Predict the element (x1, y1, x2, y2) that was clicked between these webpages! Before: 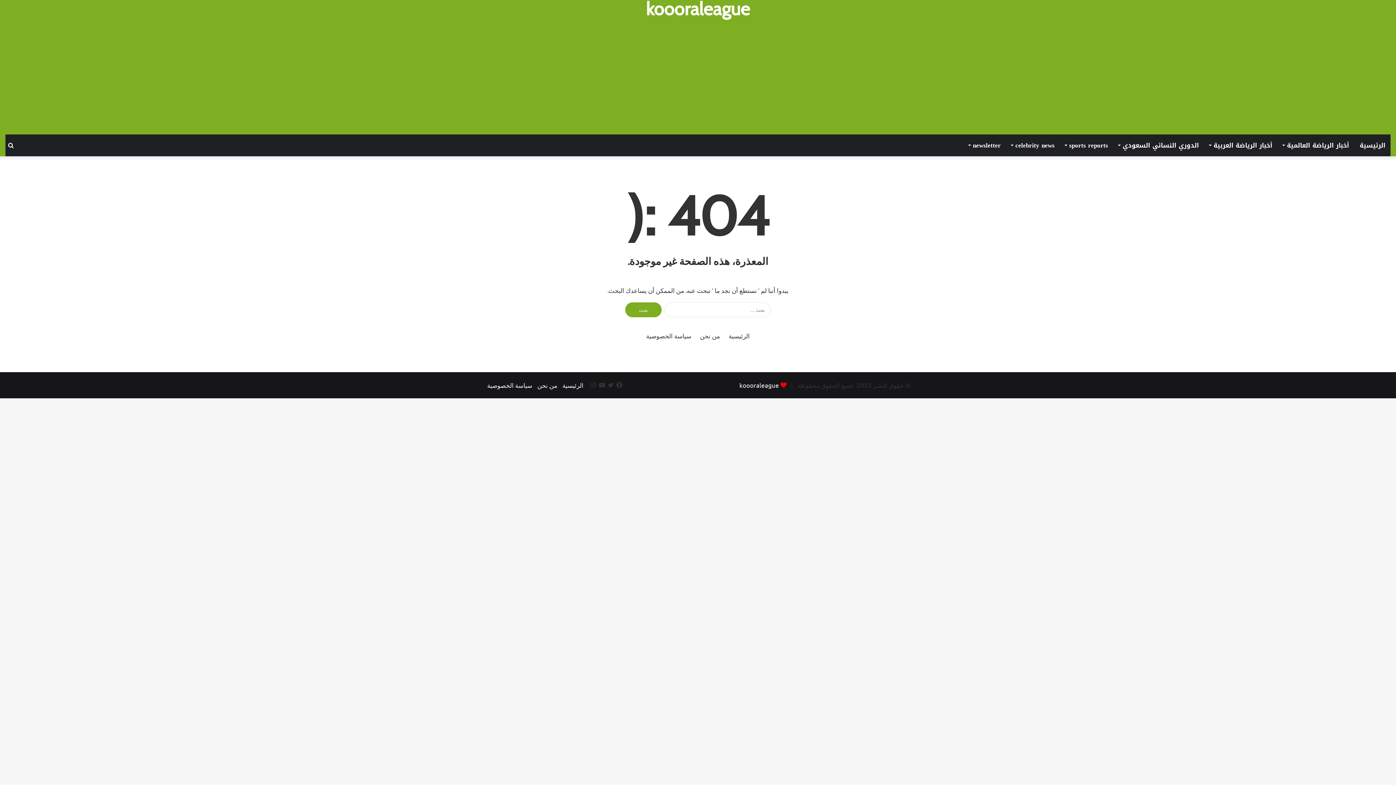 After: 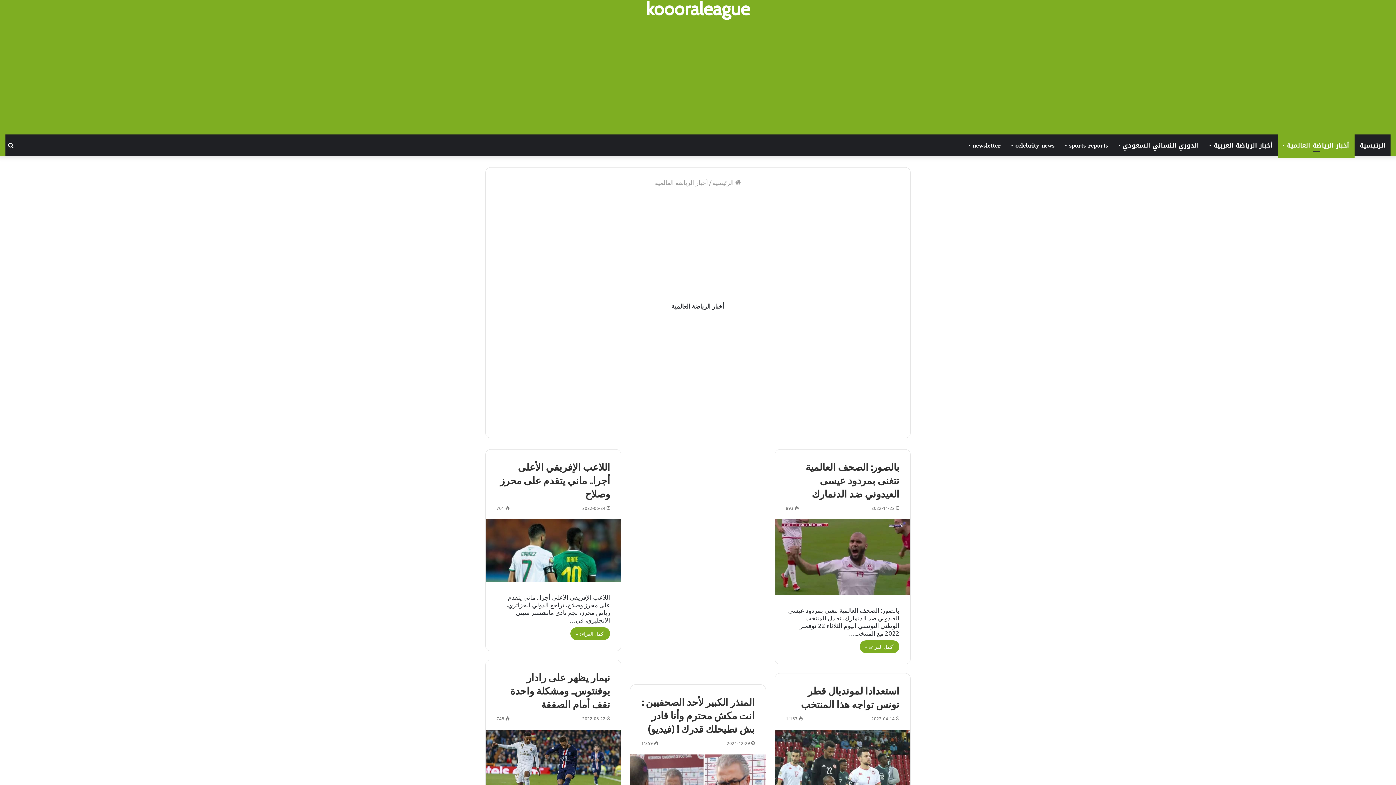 Action: bbox: (1278, 134, 1354, 156) label: أخبار الرياضة العالمية